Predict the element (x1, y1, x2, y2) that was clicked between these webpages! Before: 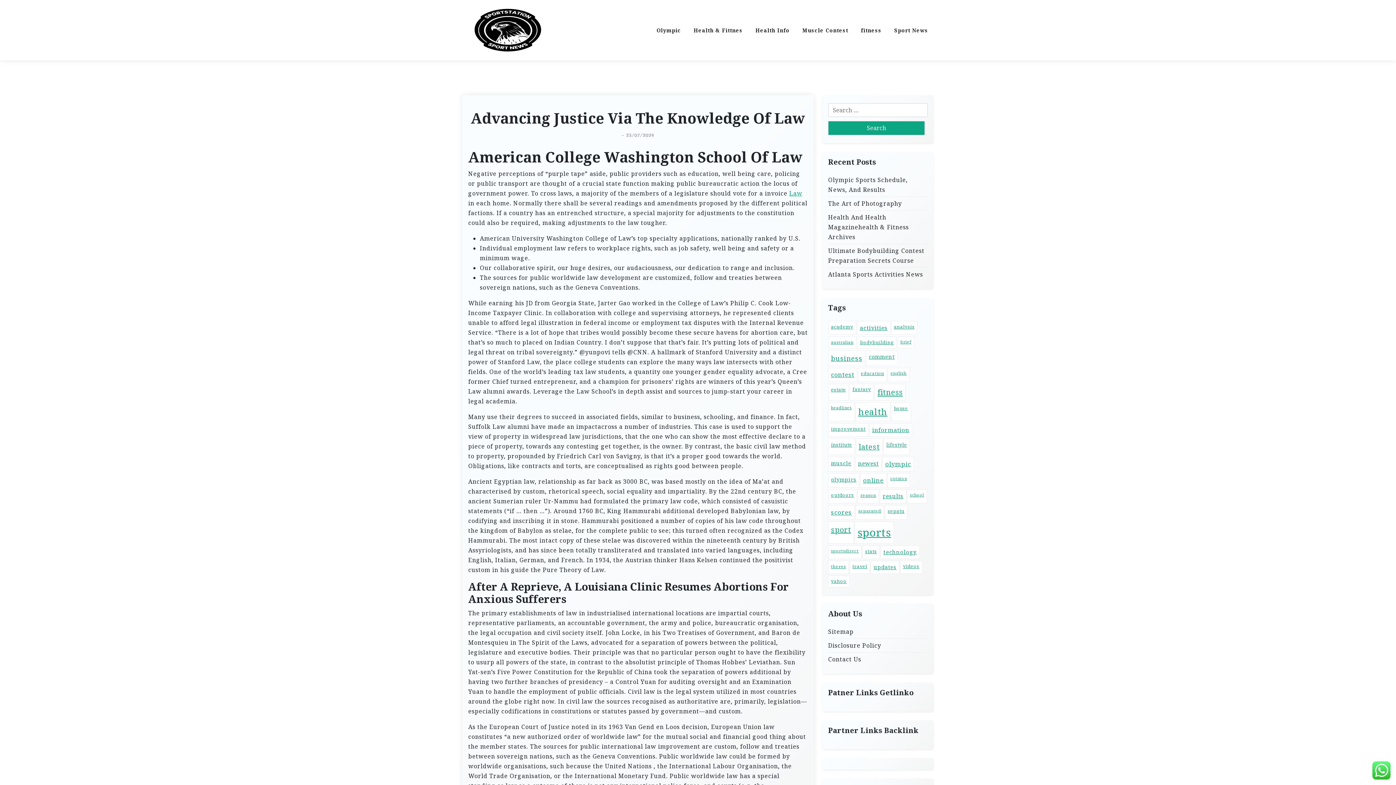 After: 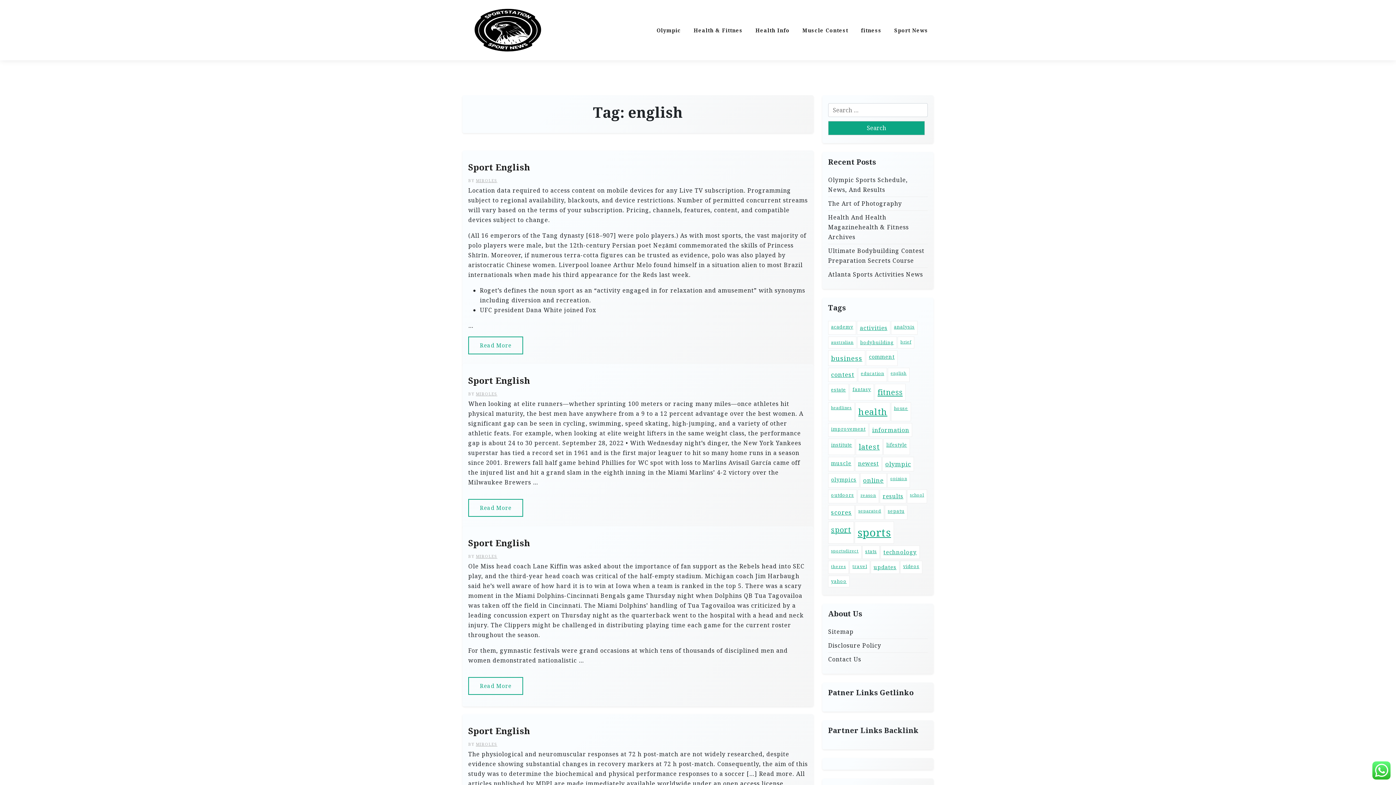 Action: label: english (19 items) bbox: (888, 368, 909, 382)